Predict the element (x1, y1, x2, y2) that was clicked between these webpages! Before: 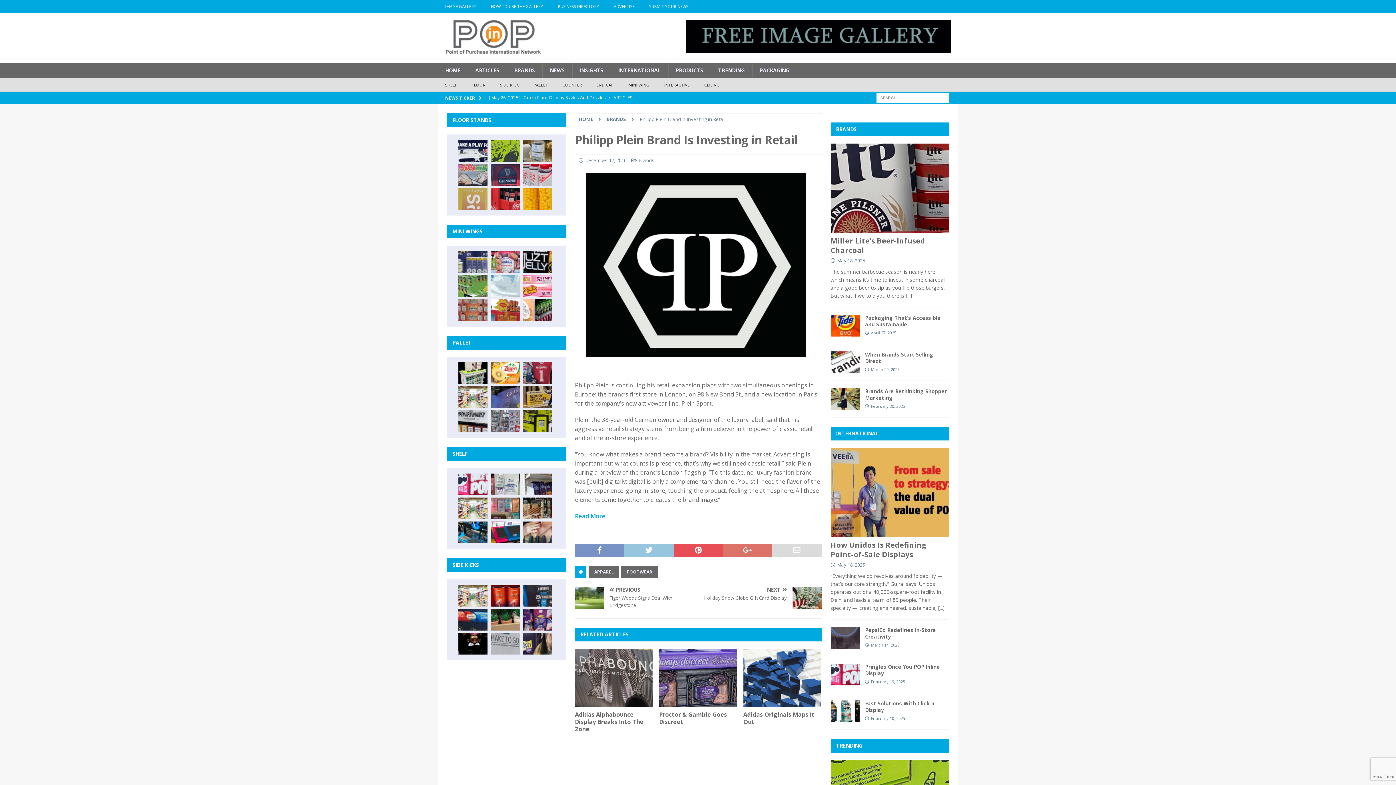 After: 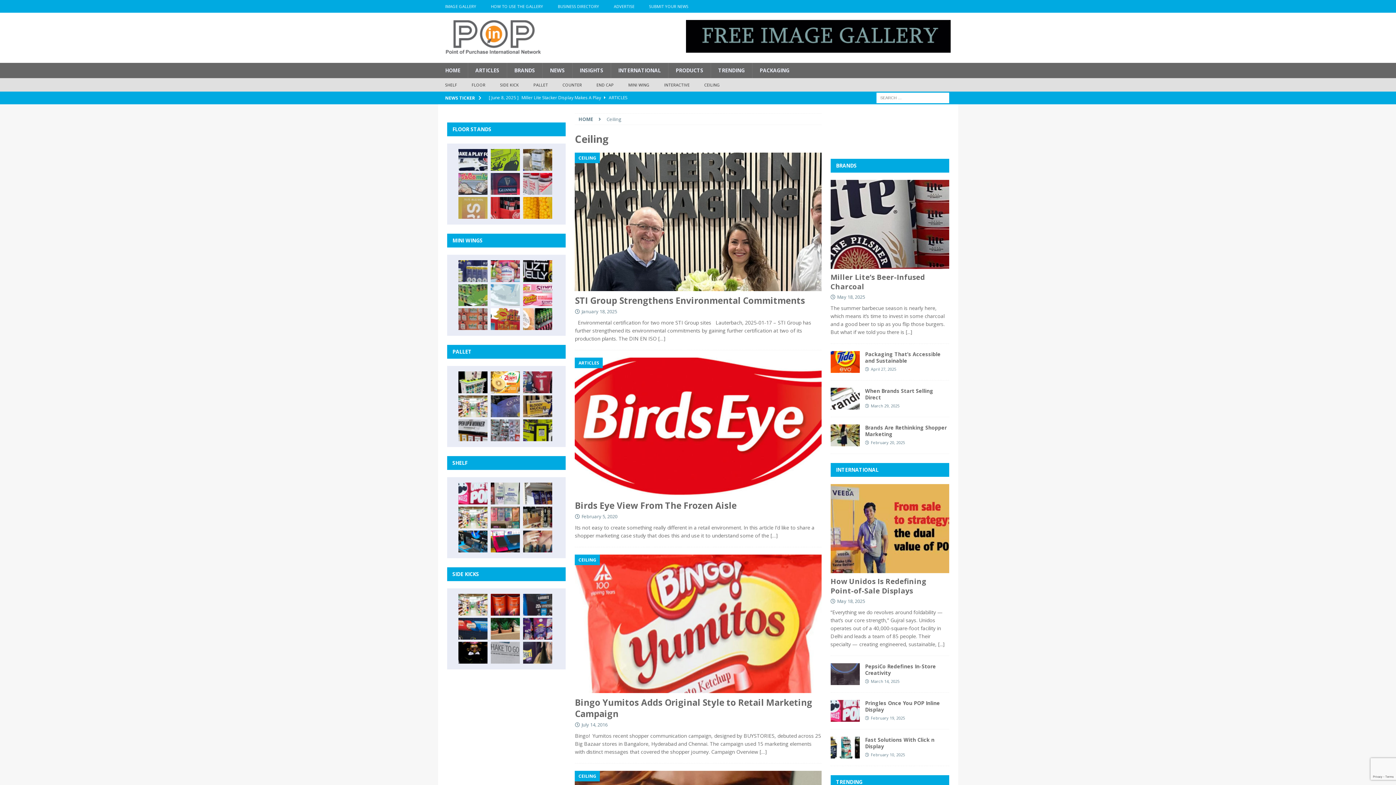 Action: label: CEILING bbox: (697, 78, 727, 91)